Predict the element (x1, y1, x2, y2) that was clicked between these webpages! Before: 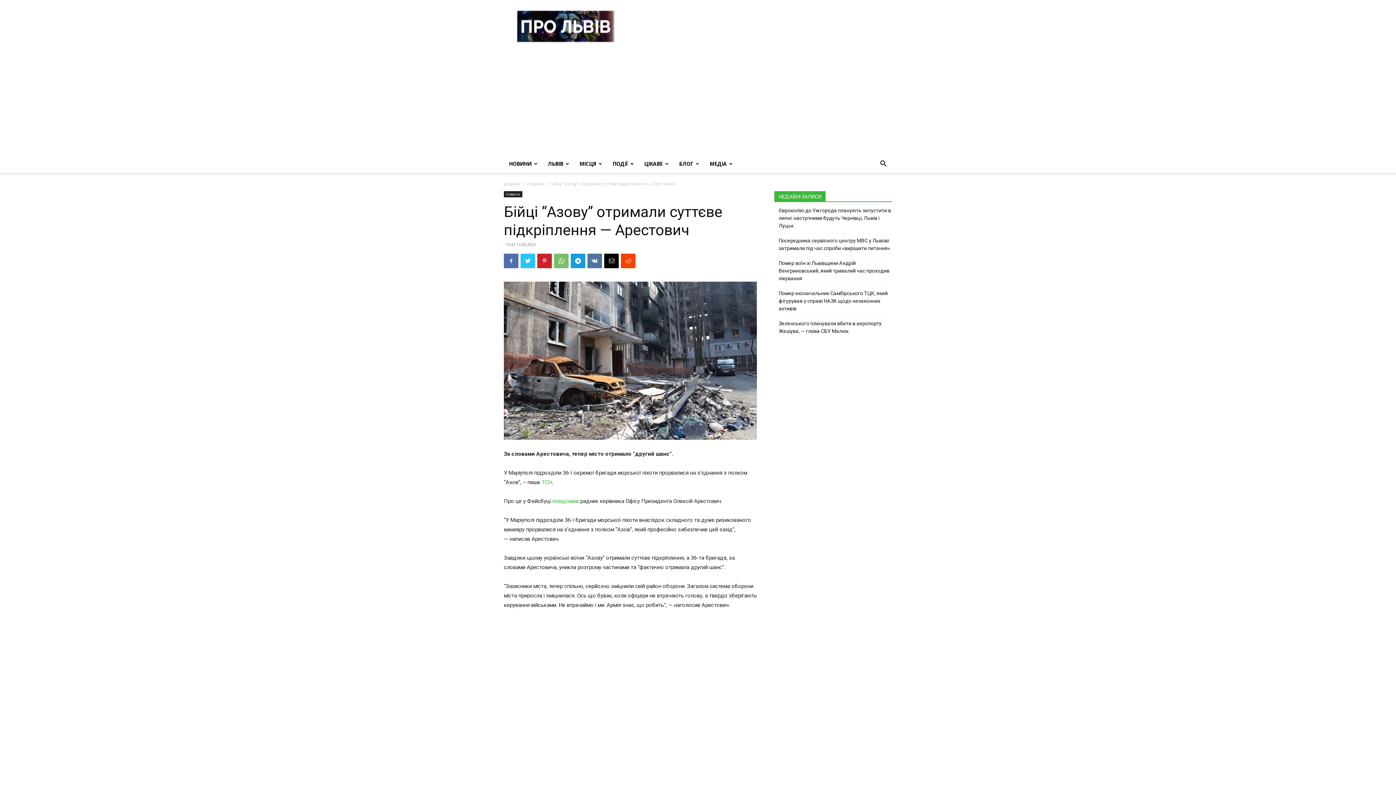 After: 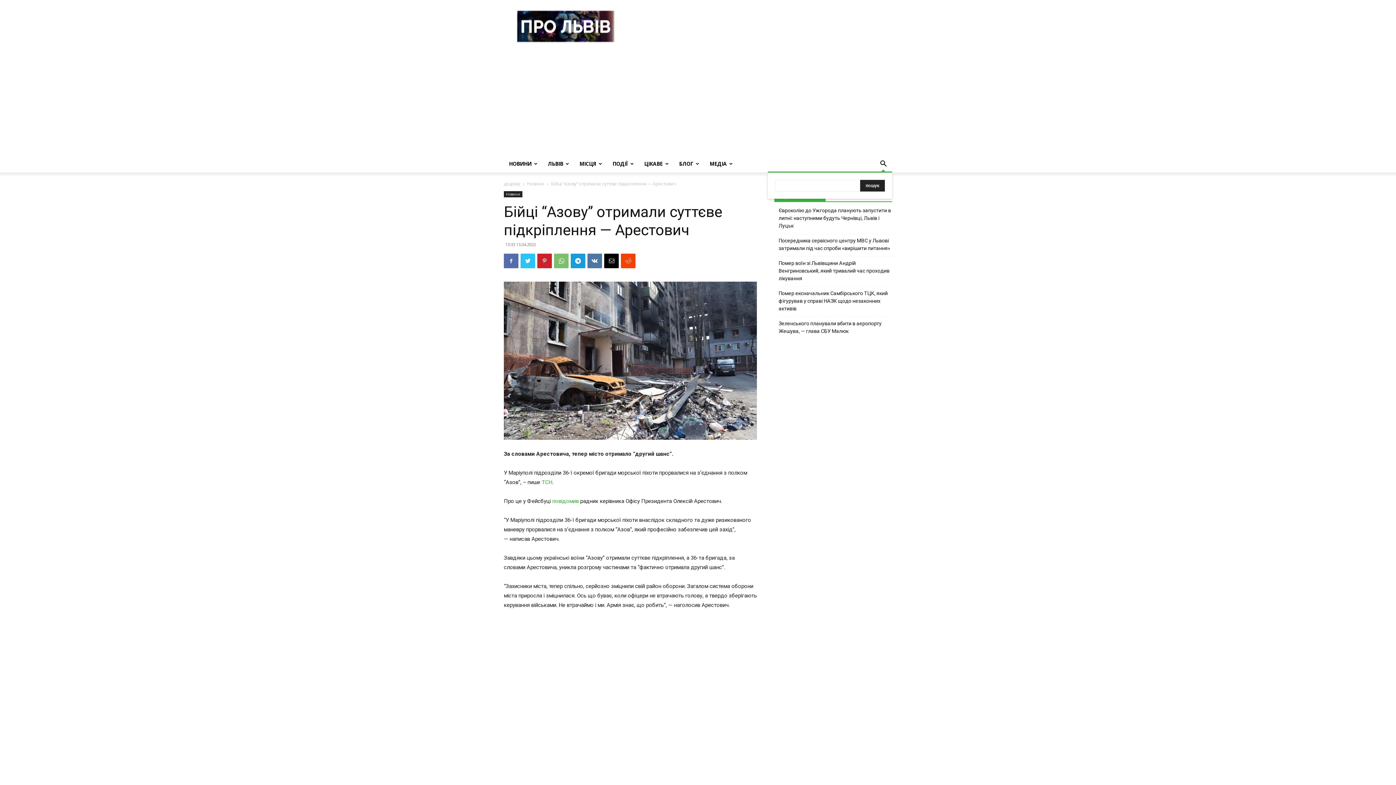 Action: bbox: (874, 161, 892, 168) label: Search